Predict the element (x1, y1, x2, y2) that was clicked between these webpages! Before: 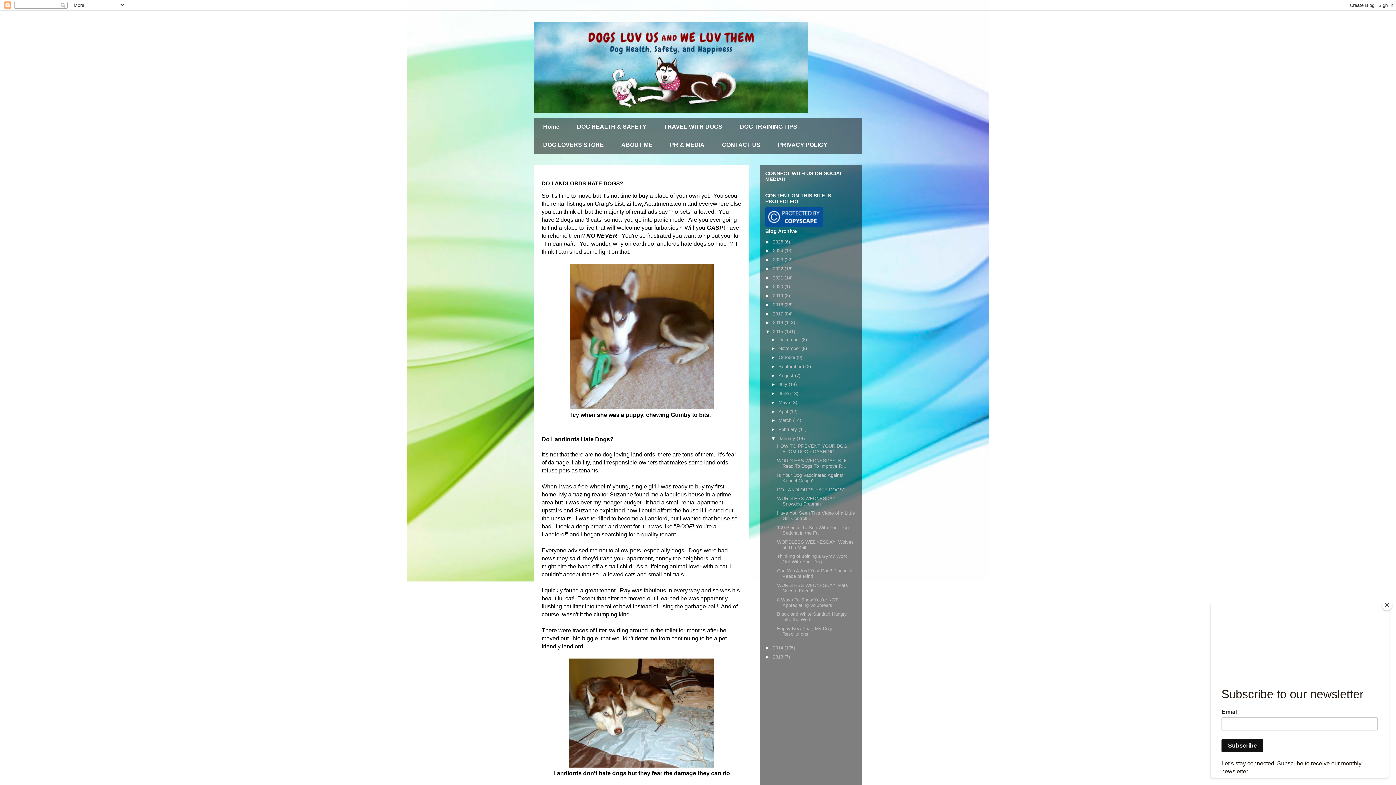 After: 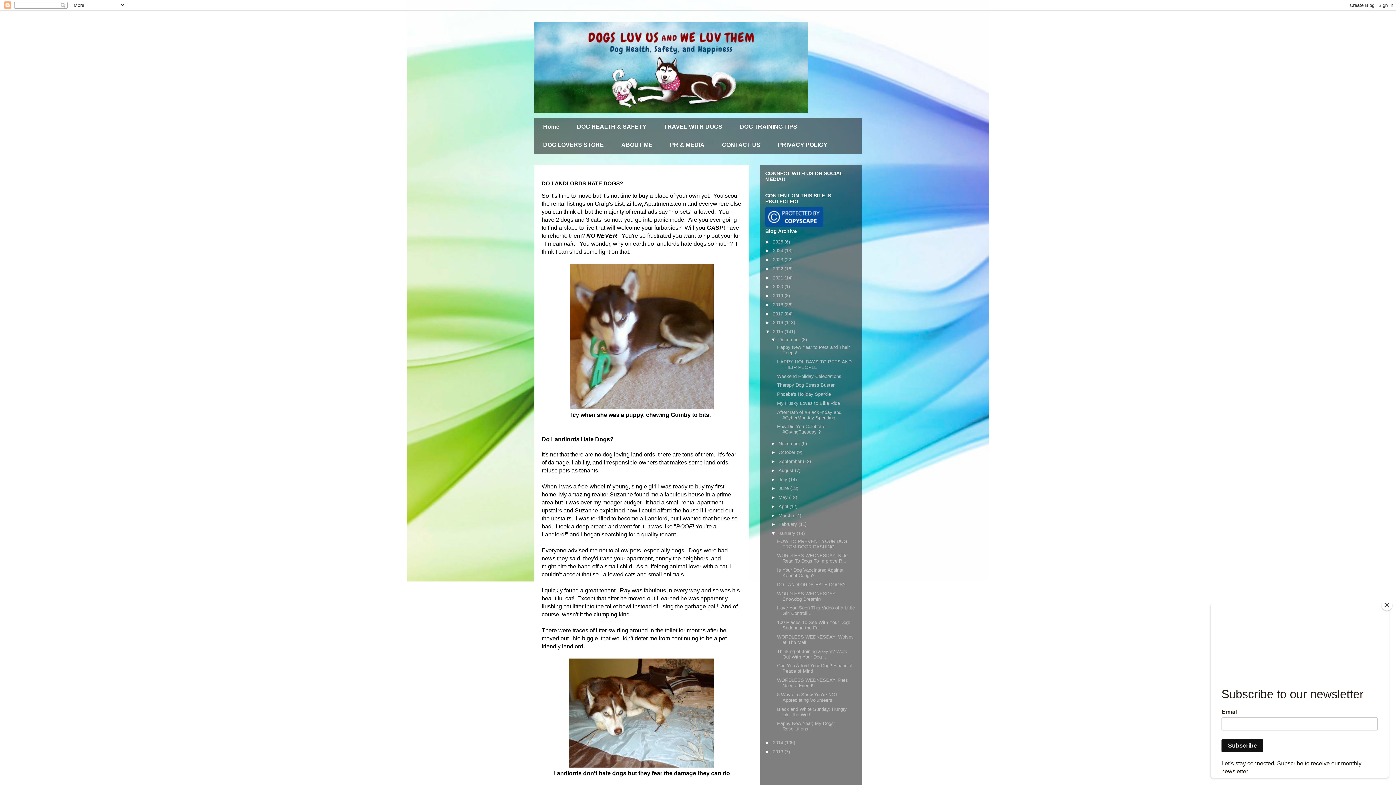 Action: bbox: (771, 336, 778, 342) label: ►  